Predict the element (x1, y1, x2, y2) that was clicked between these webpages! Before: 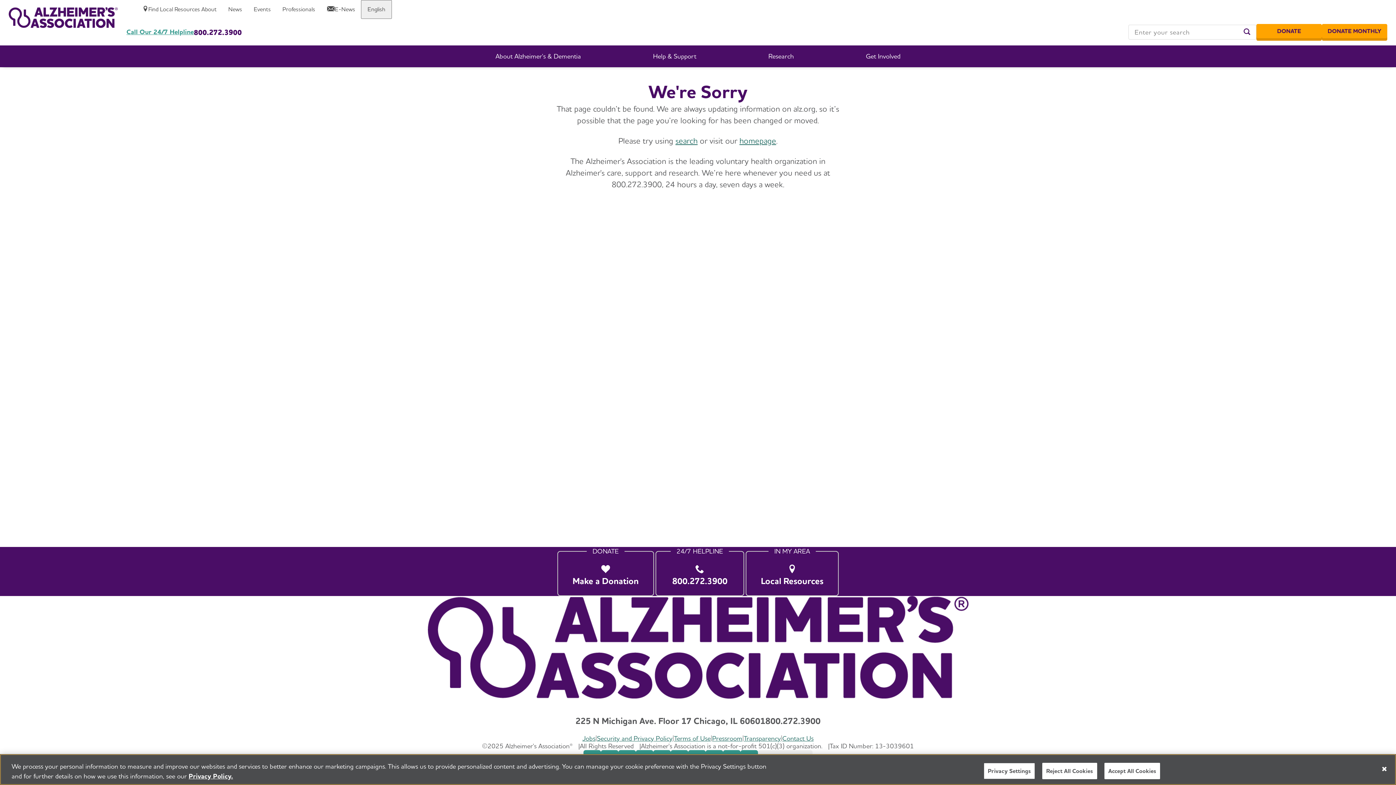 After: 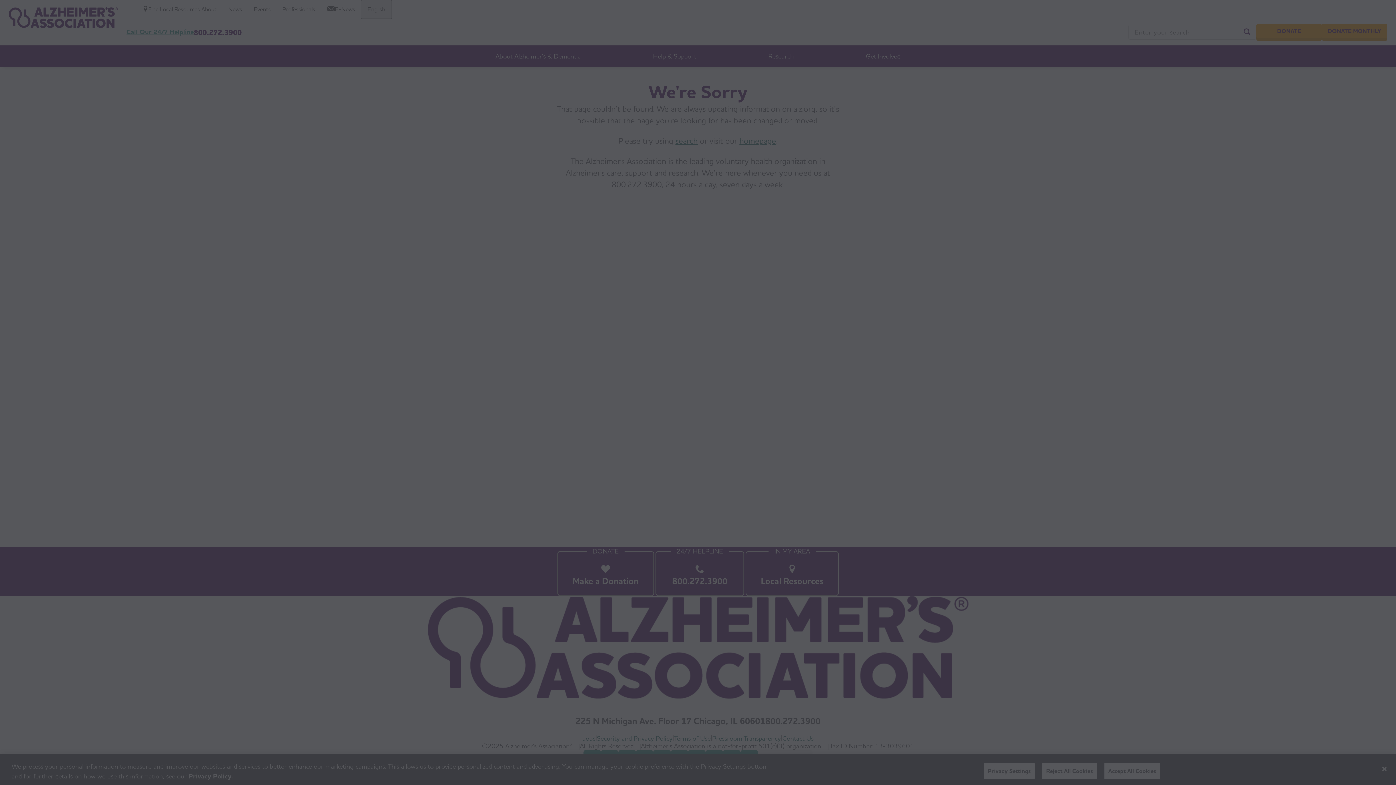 Action: bbox: (1322, 23, 1387, 38) label: Donate Monthly